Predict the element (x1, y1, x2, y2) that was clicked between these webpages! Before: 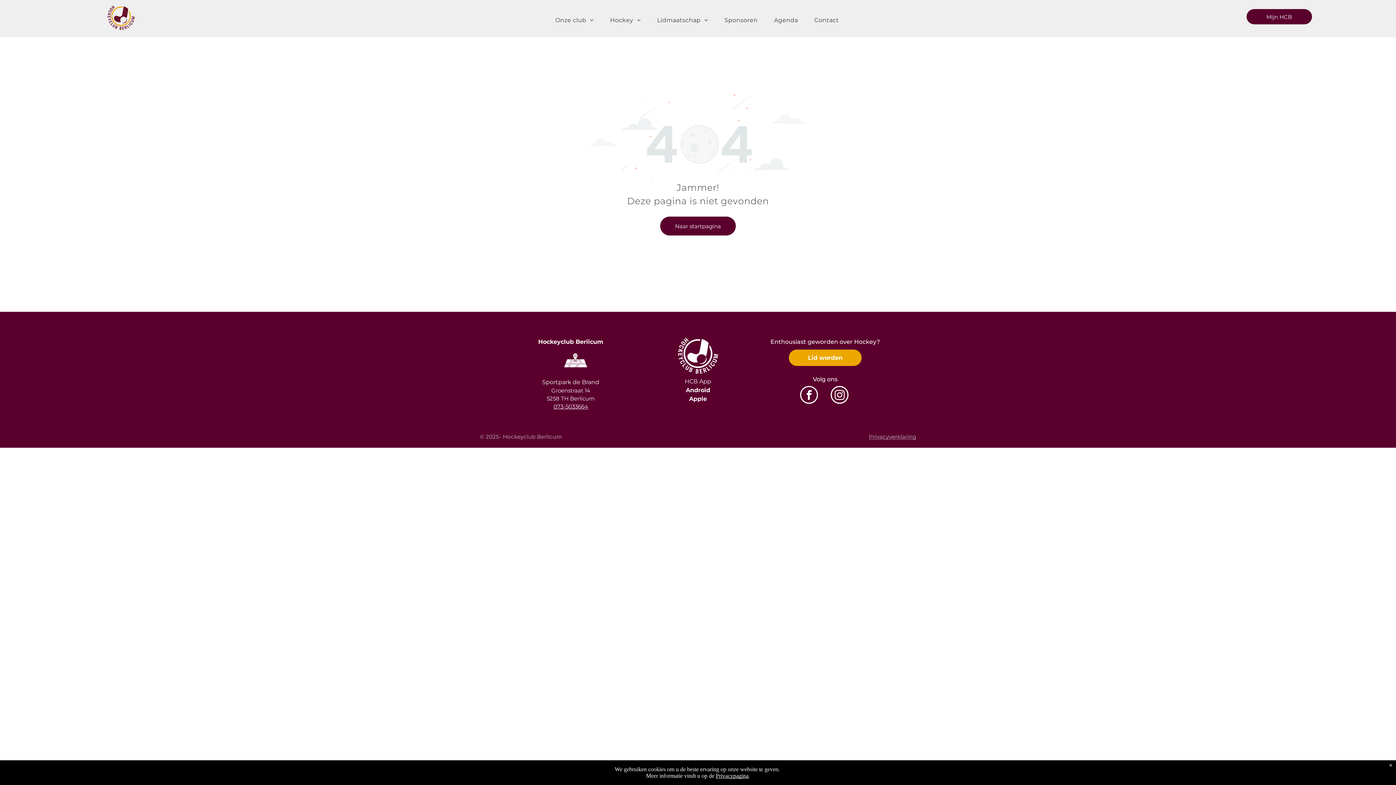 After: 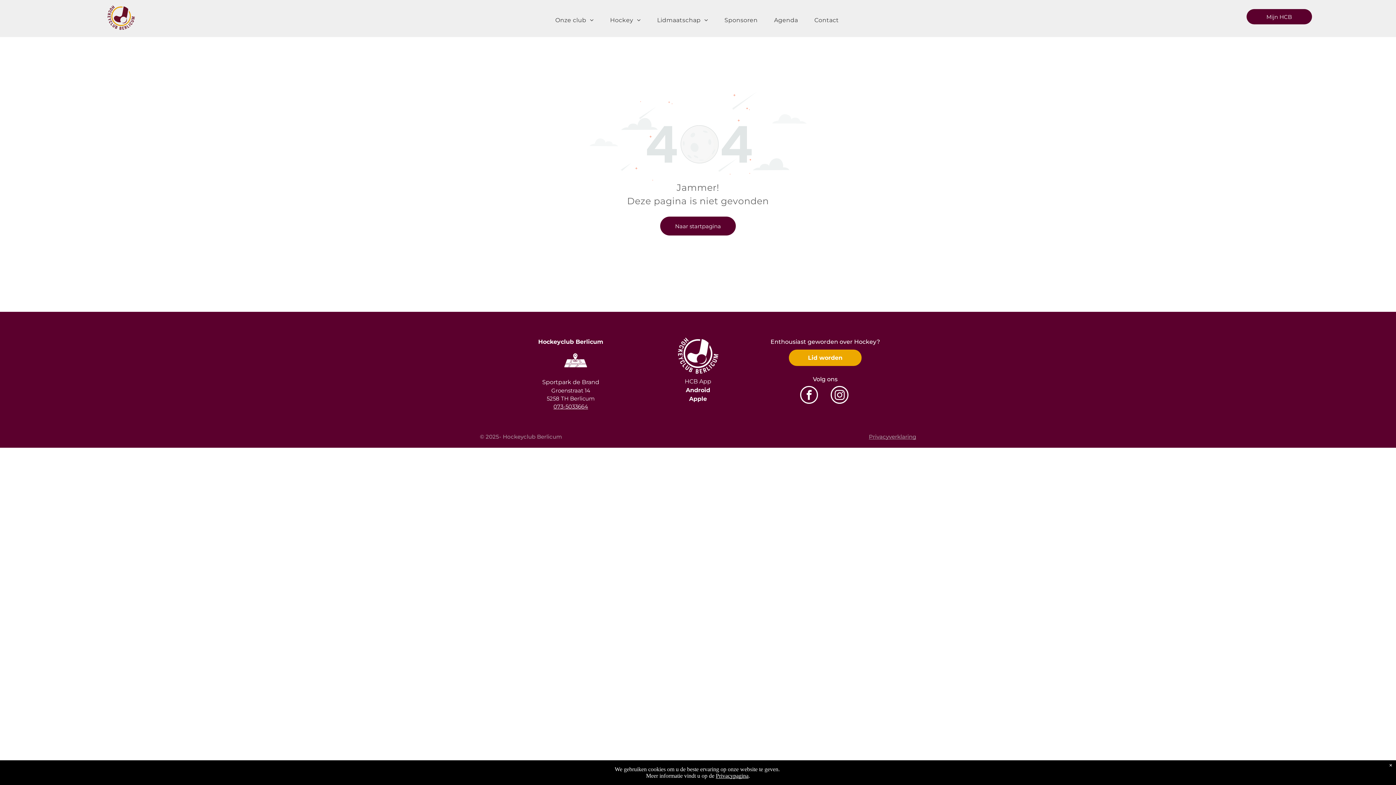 Action: label: instagram bbox: (830, 386, 848, 405)